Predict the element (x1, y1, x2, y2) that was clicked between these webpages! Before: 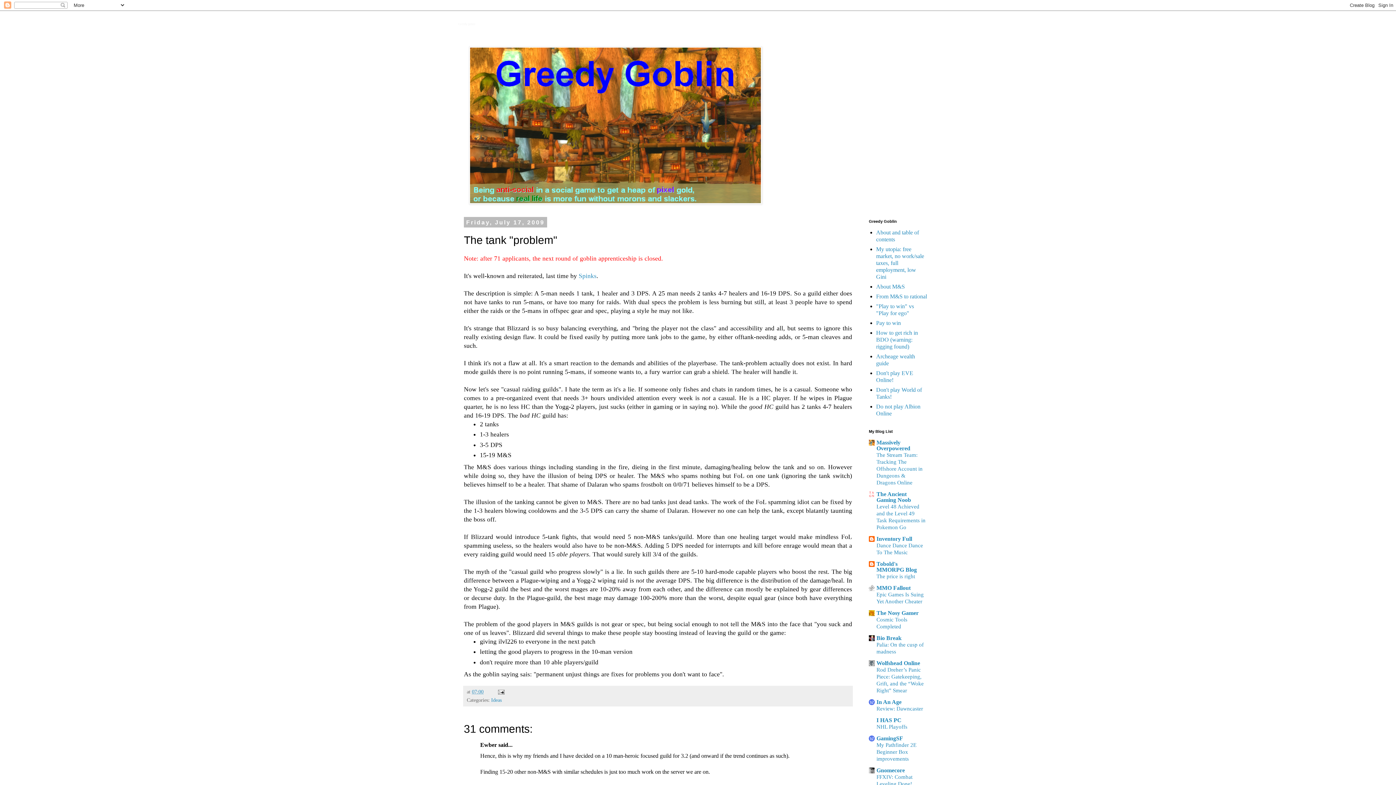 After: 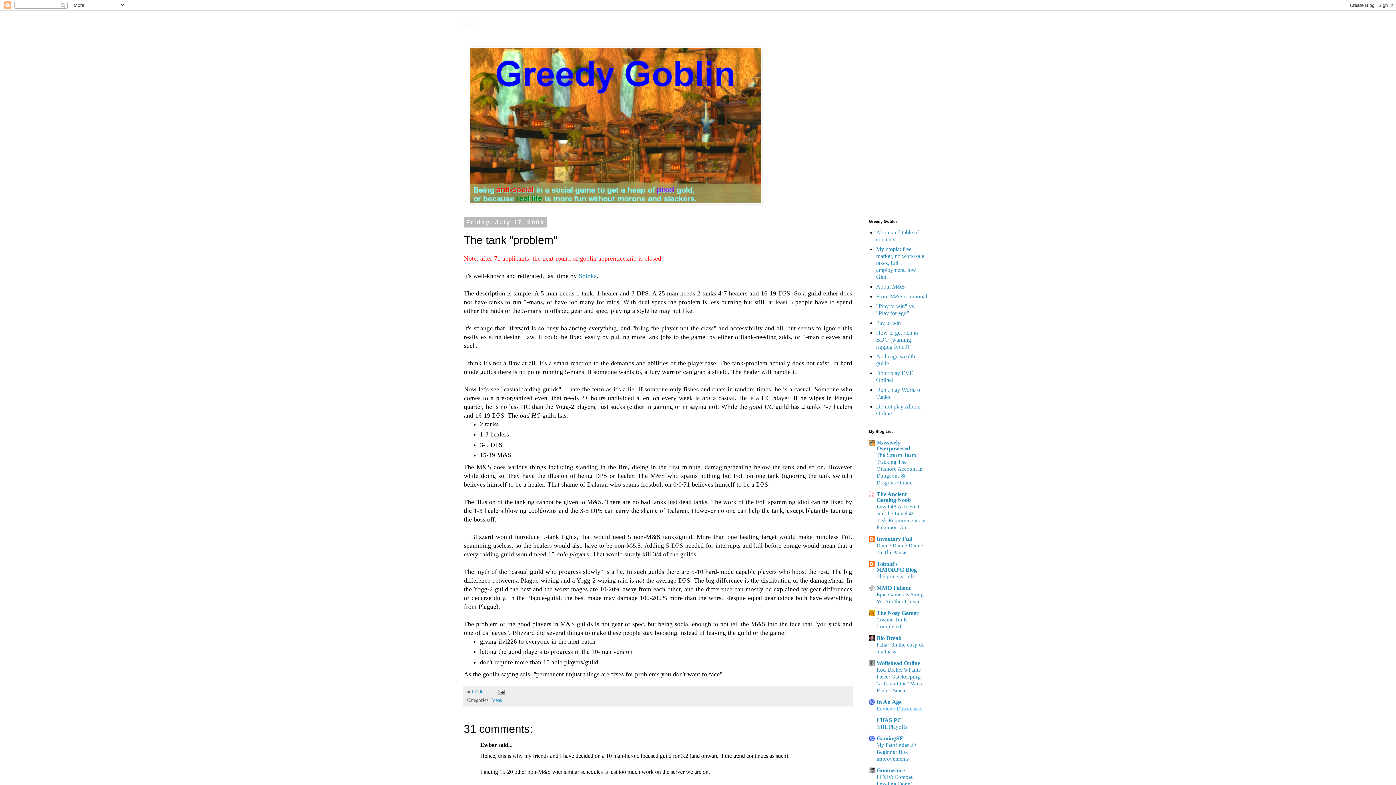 Action: label: Review: Dawncaster bbox: (876, 705, 923, 712)